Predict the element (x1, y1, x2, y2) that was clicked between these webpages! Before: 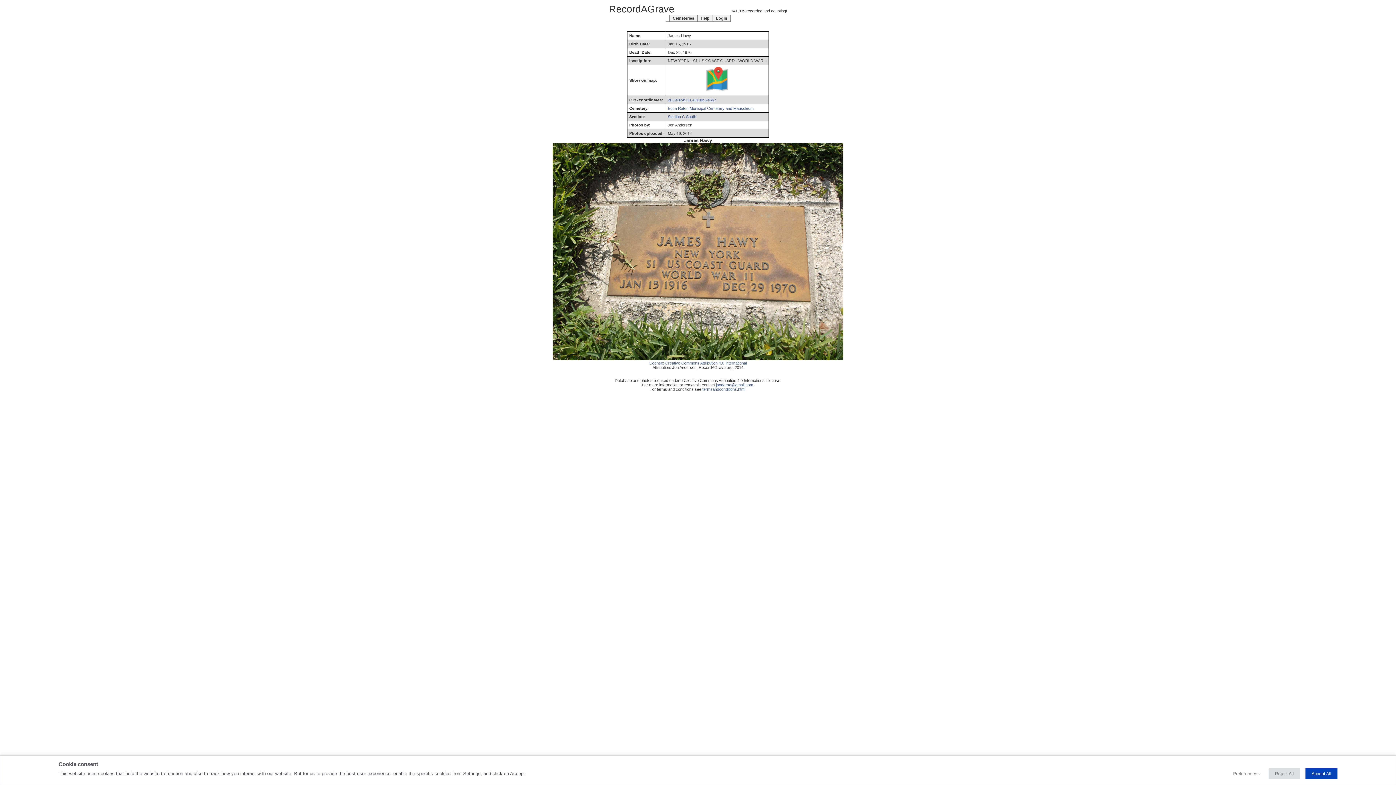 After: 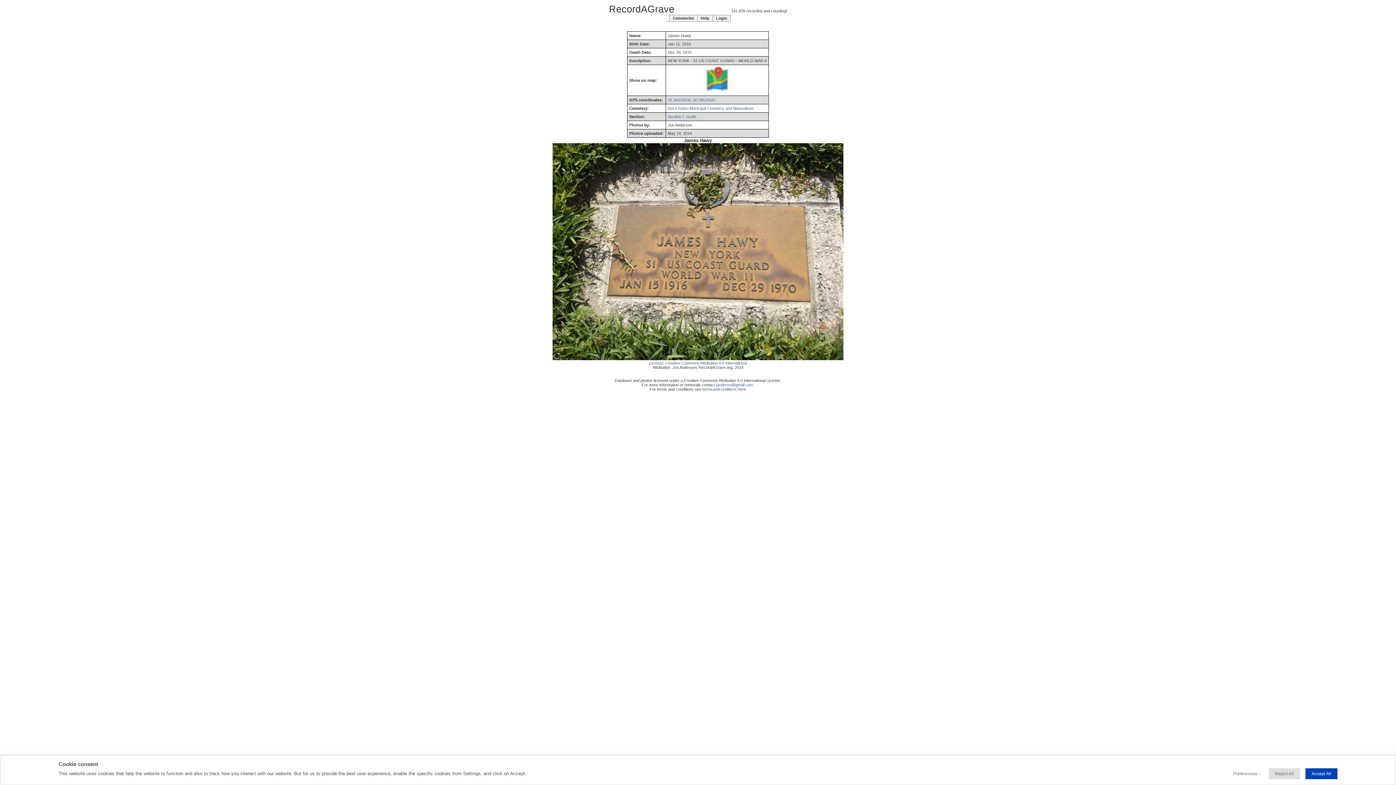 Action: bbox: (704, 89, 730, 93)